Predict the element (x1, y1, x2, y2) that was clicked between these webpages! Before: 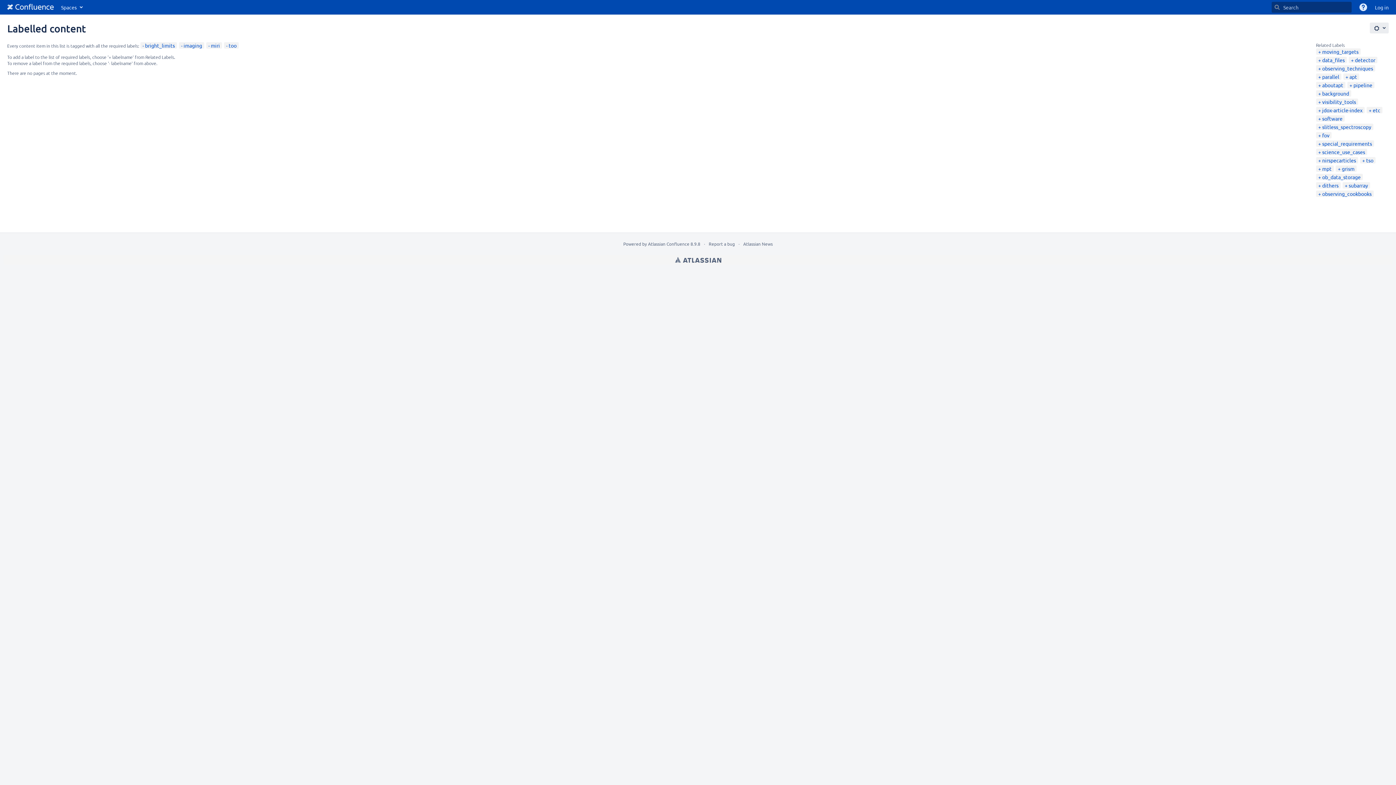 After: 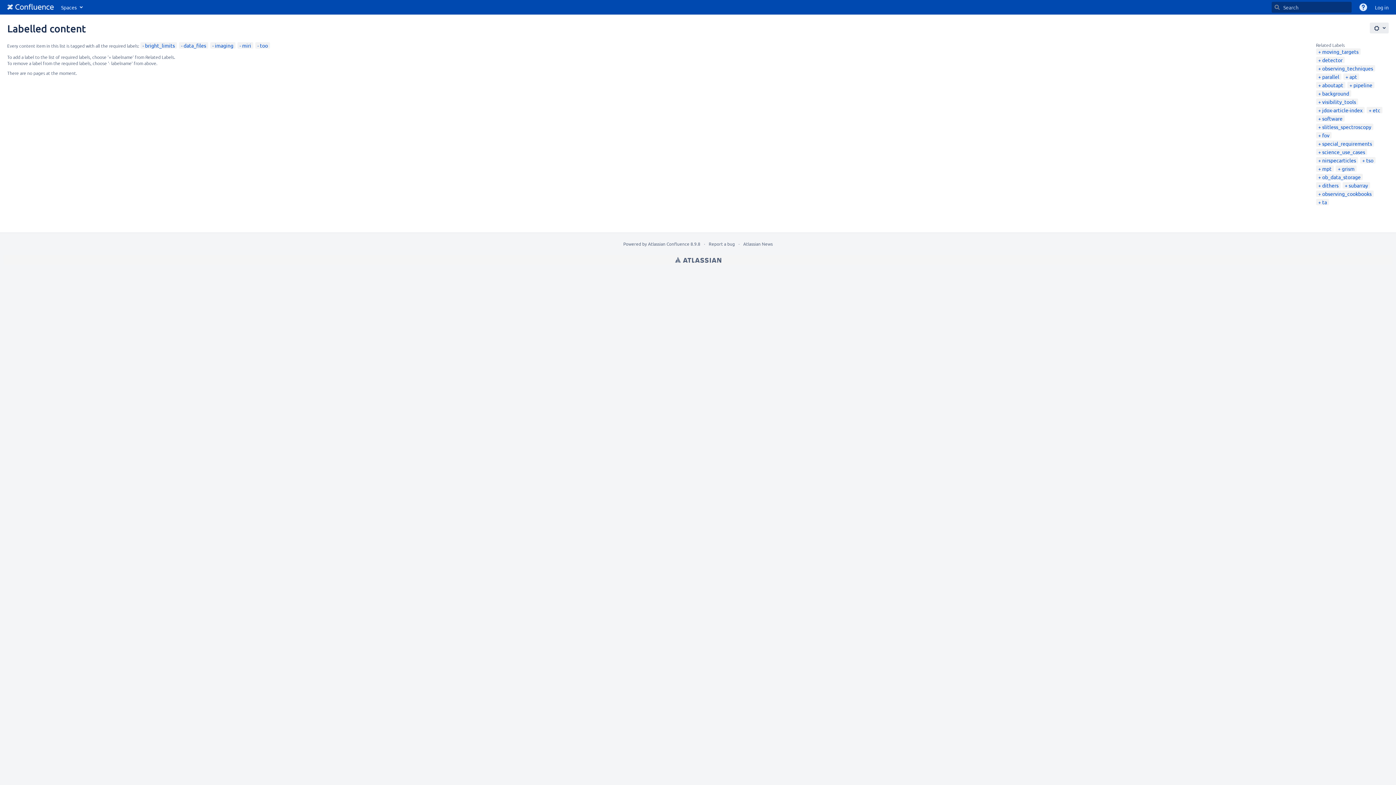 Action: bbox: (1318, 56, 1345, 63) label: data_files